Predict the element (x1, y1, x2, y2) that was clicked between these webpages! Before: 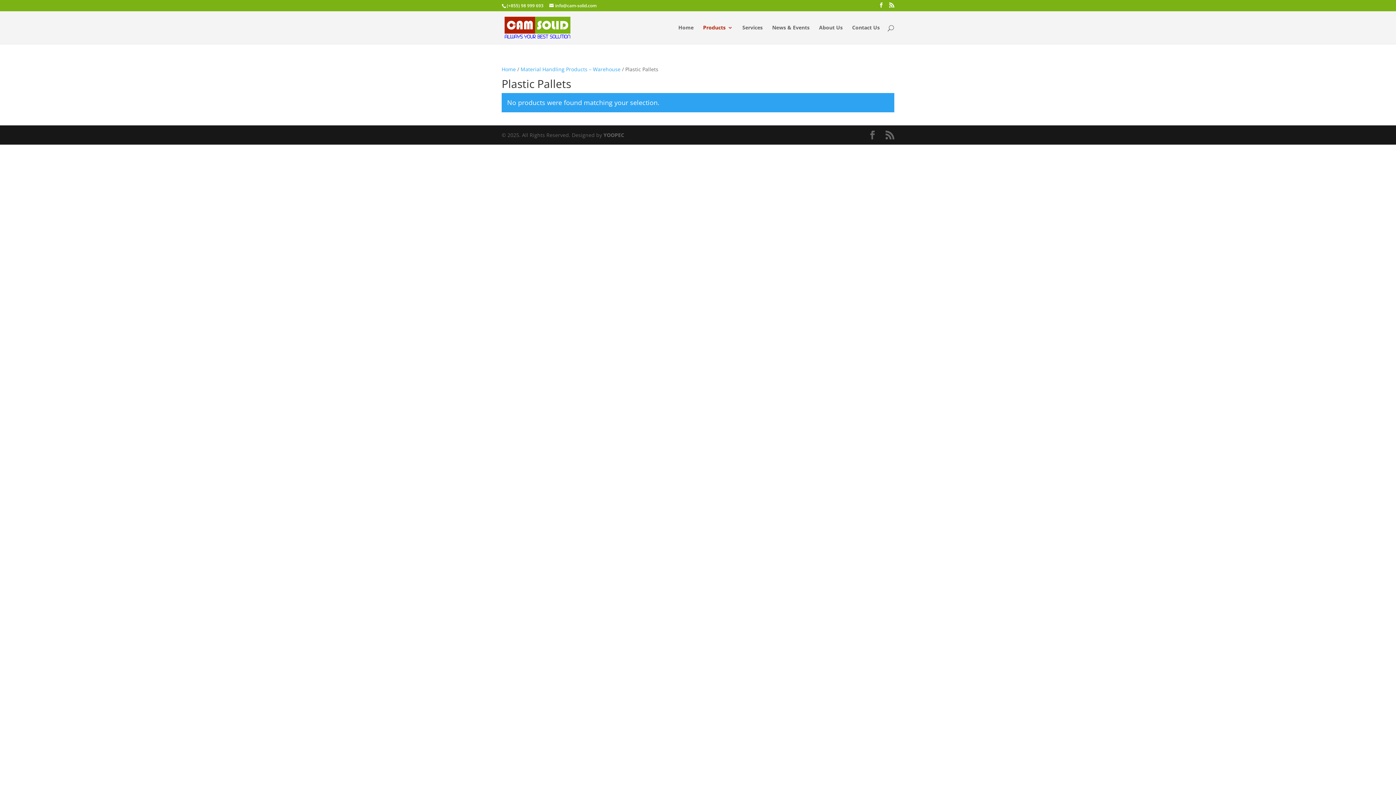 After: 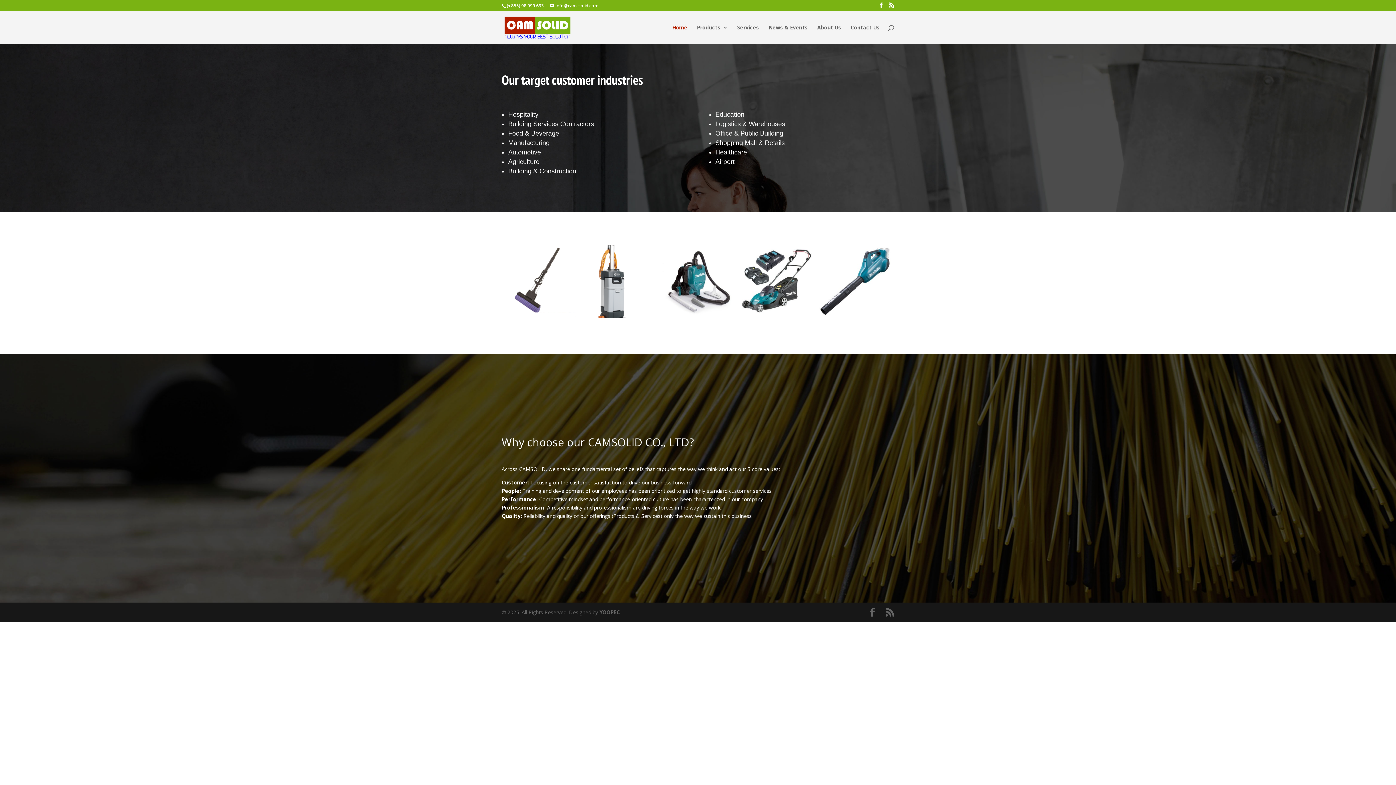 Action: bbox: (503, 23, 571, 30)